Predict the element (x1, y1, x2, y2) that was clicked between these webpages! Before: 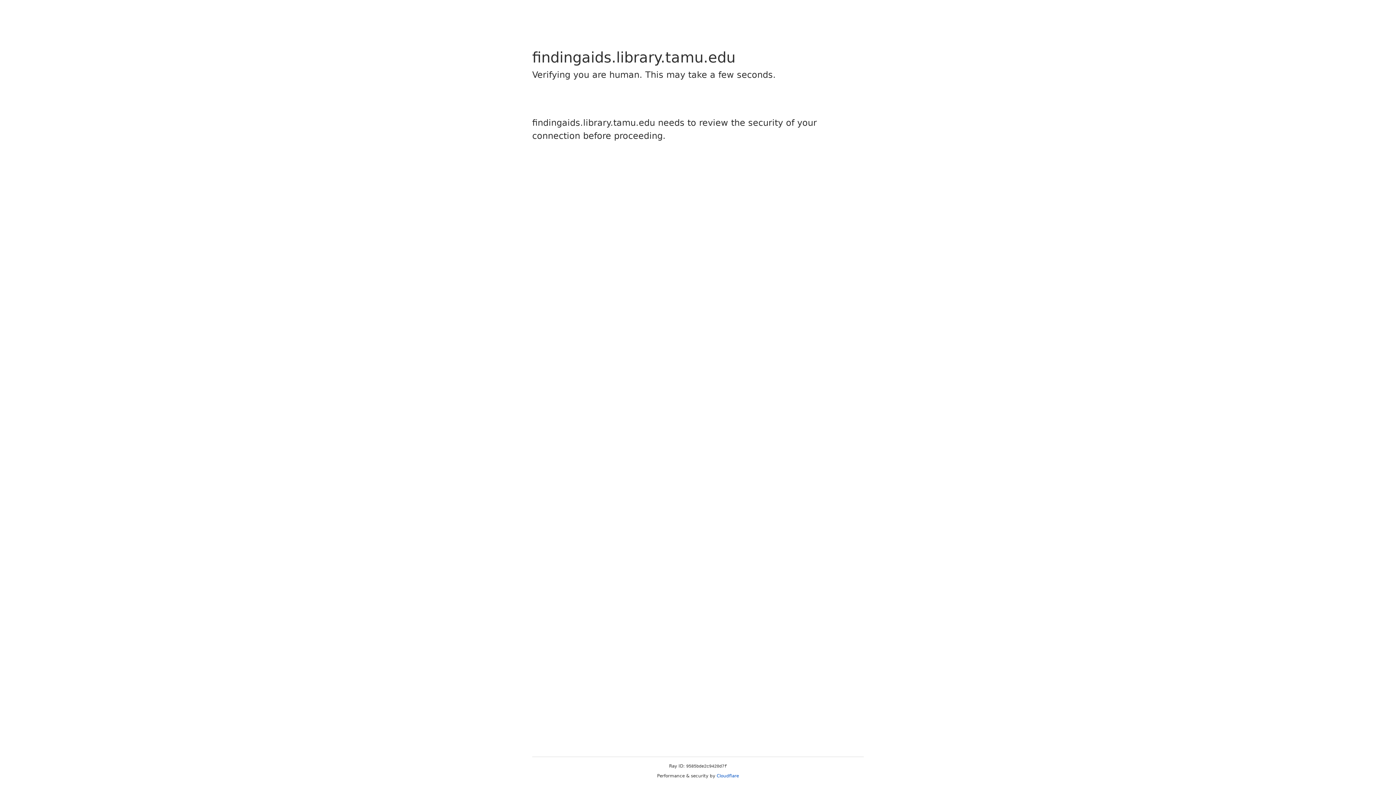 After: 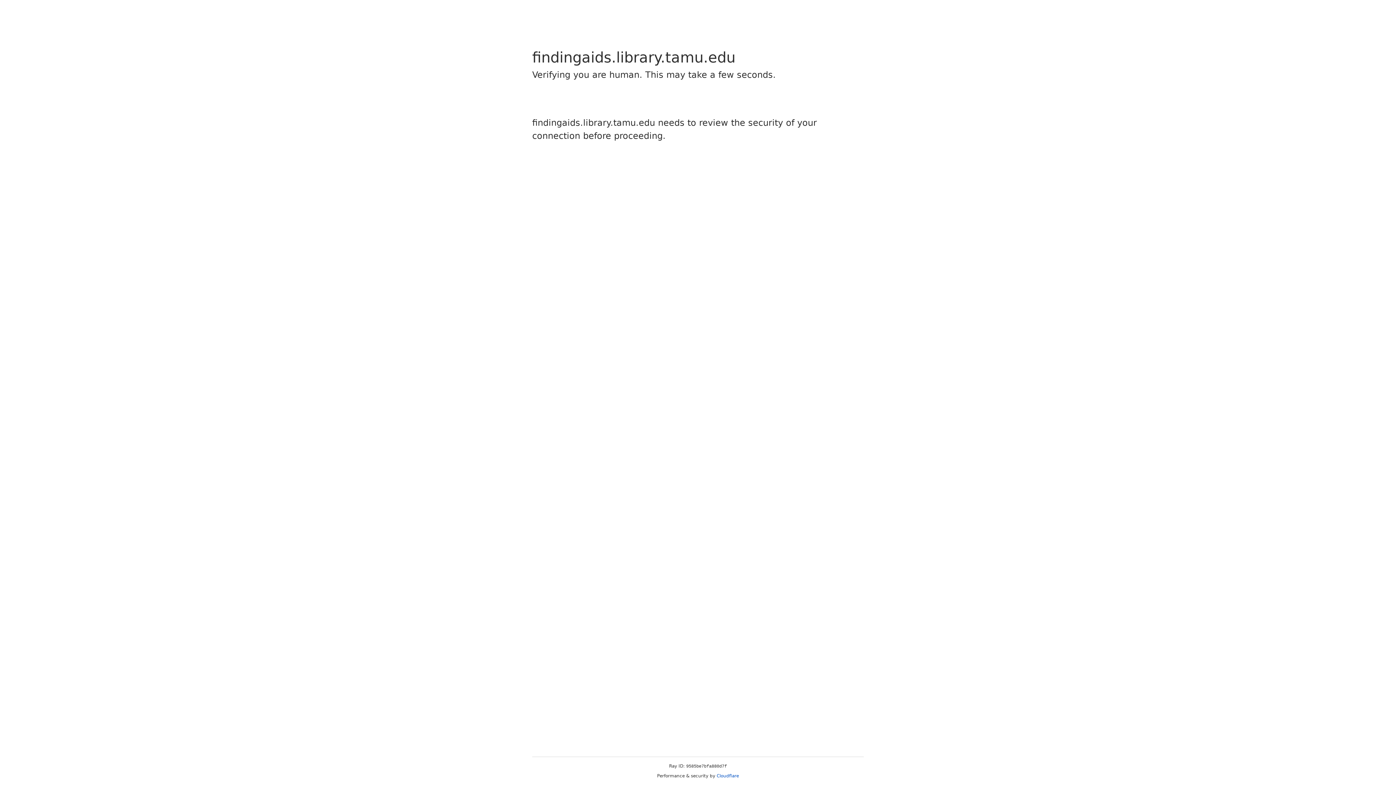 Action: bbox: (716, 773, 739, 778) label: Cloudflare